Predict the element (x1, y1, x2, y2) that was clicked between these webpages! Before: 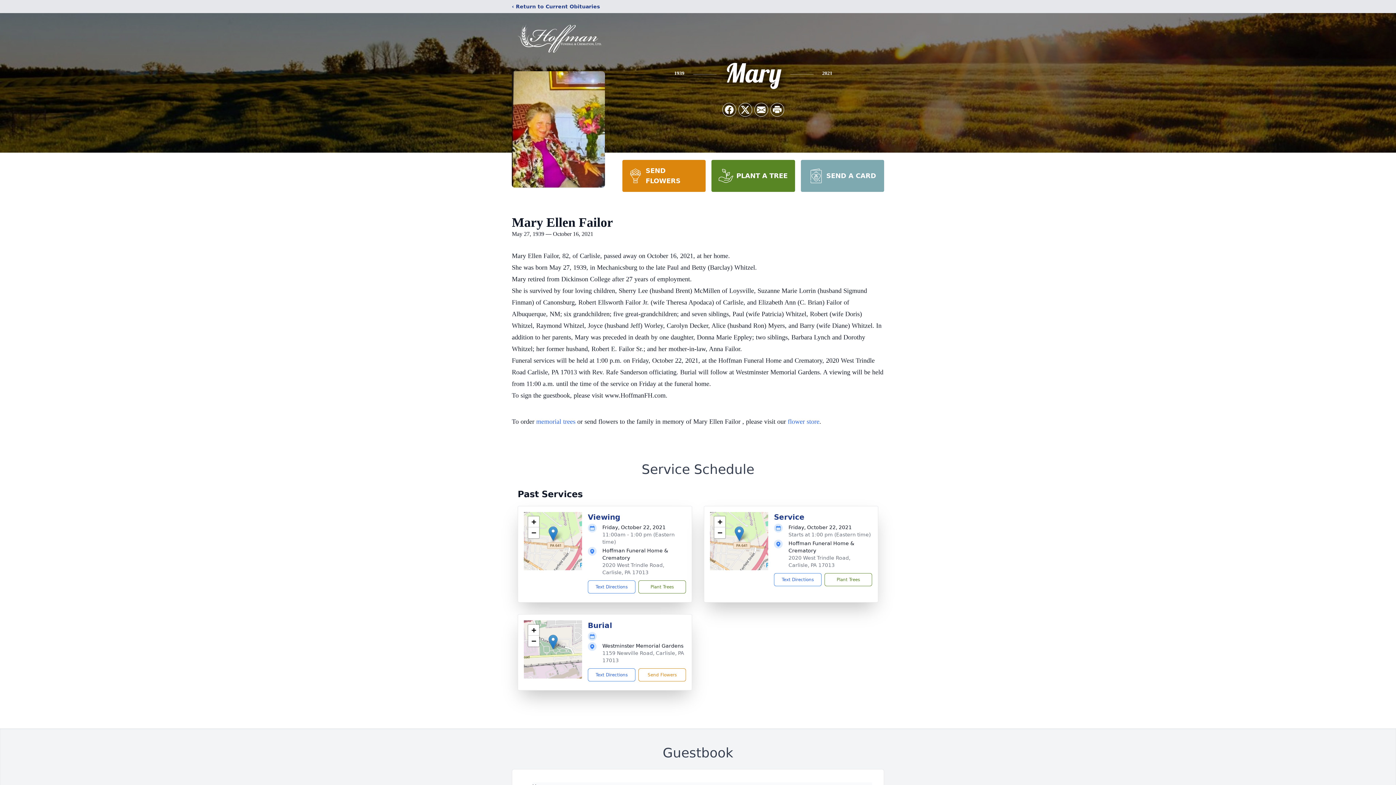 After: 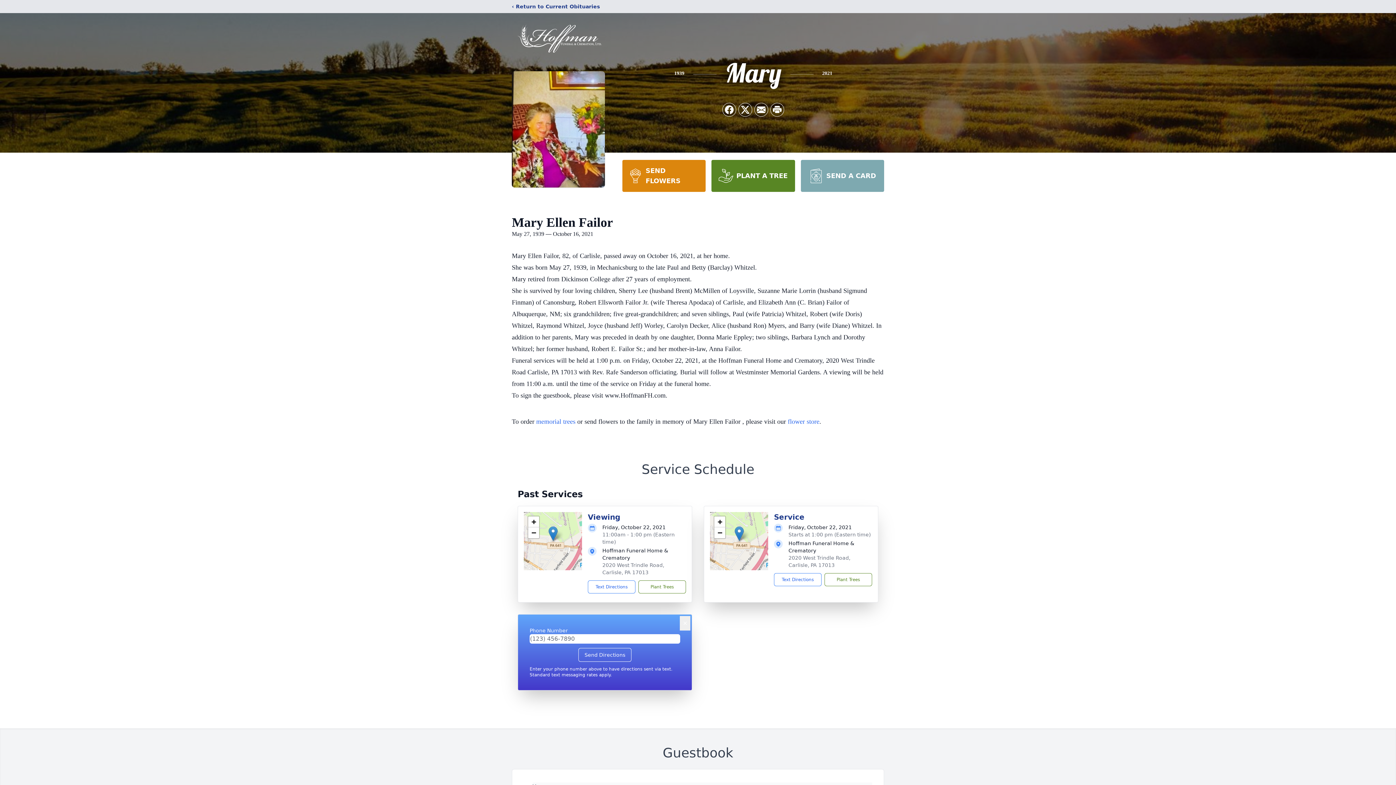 Action: label: Text Directions bbox: (588, 668, 635, 681)